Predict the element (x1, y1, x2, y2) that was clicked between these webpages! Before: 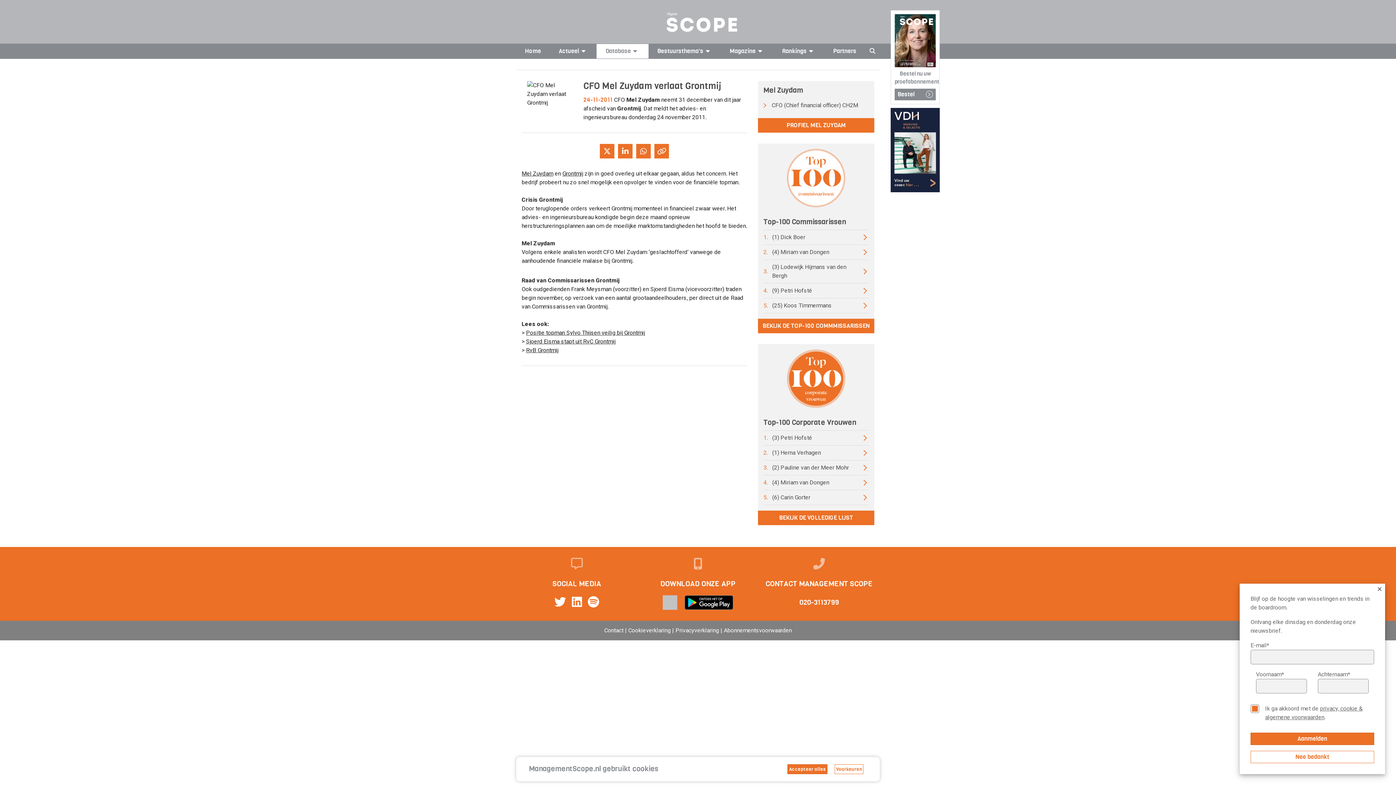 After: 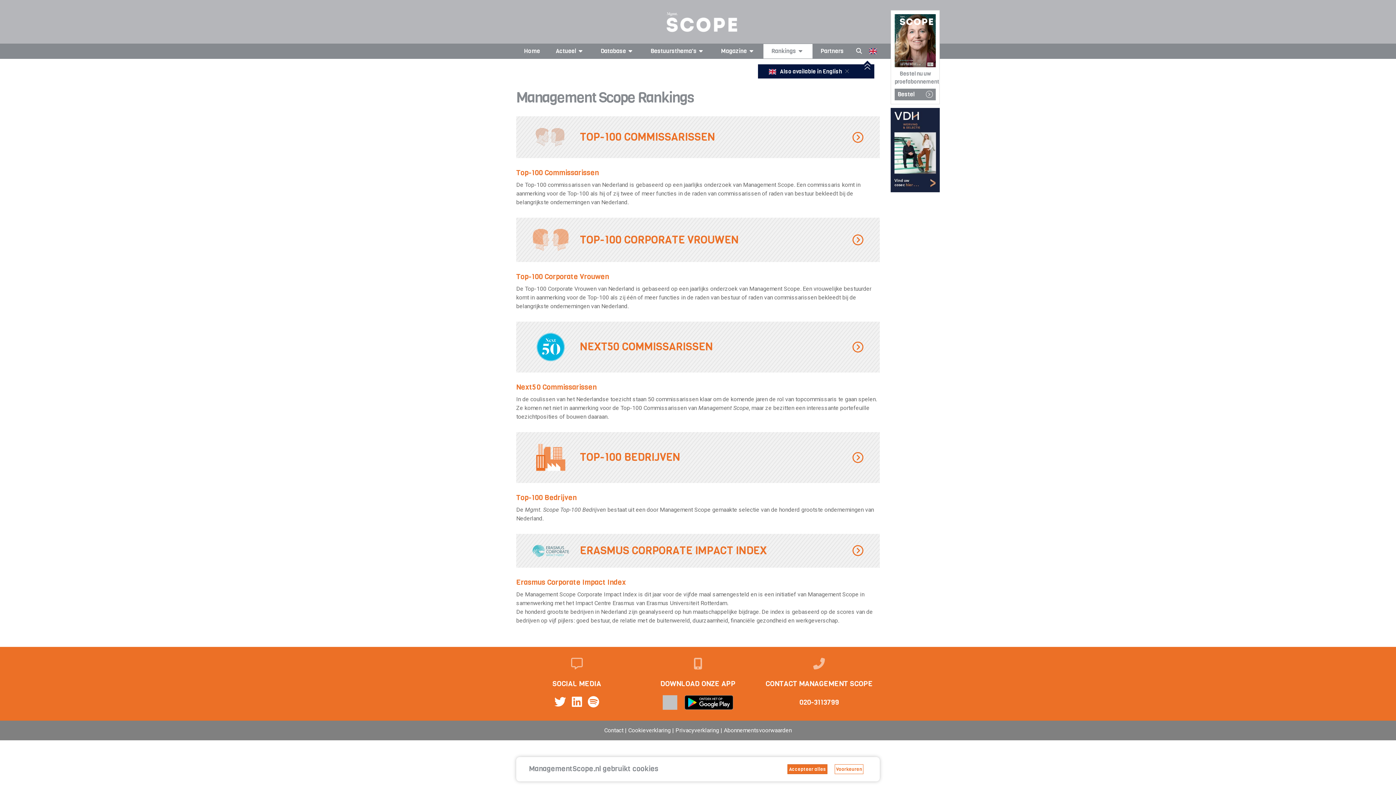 Action: label: Rankings bbox: (773, 44, 824, 58)